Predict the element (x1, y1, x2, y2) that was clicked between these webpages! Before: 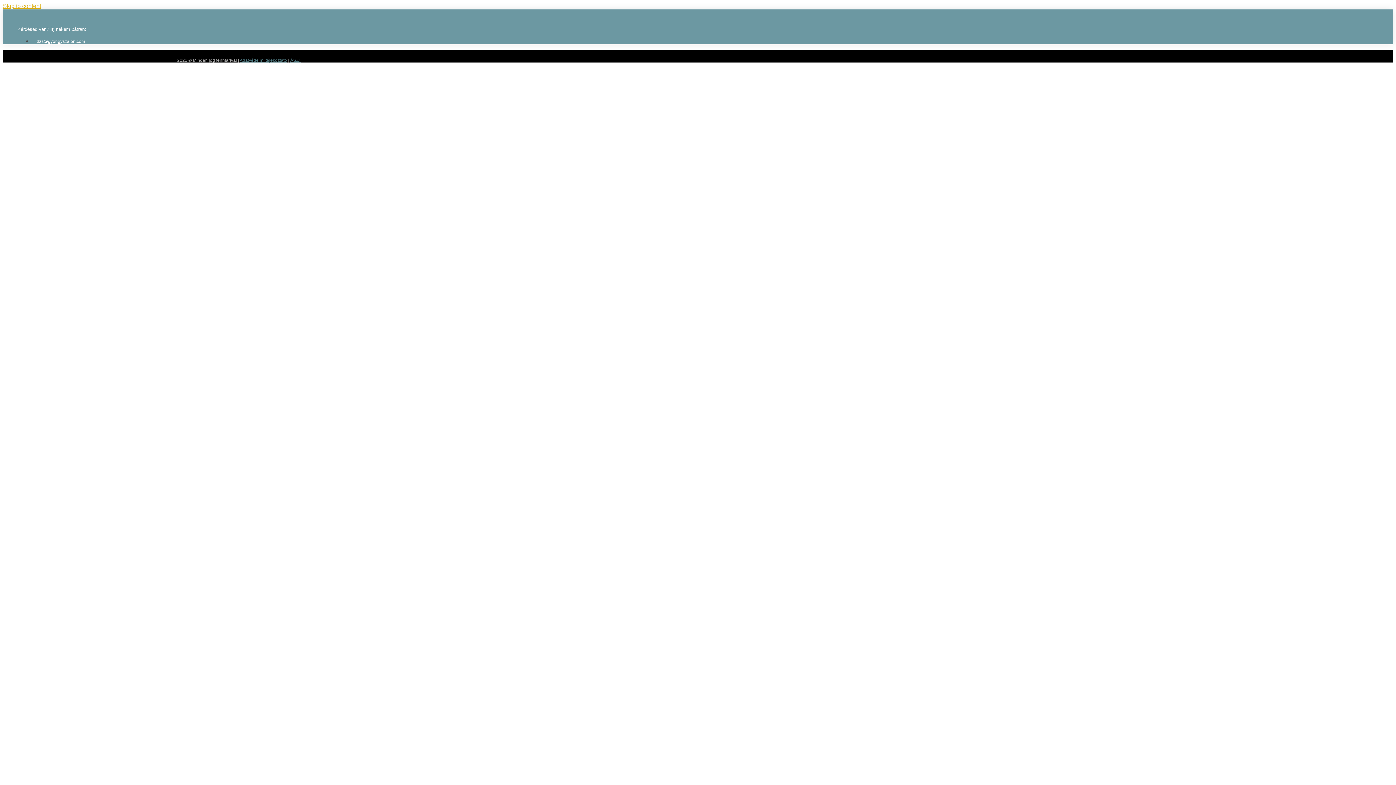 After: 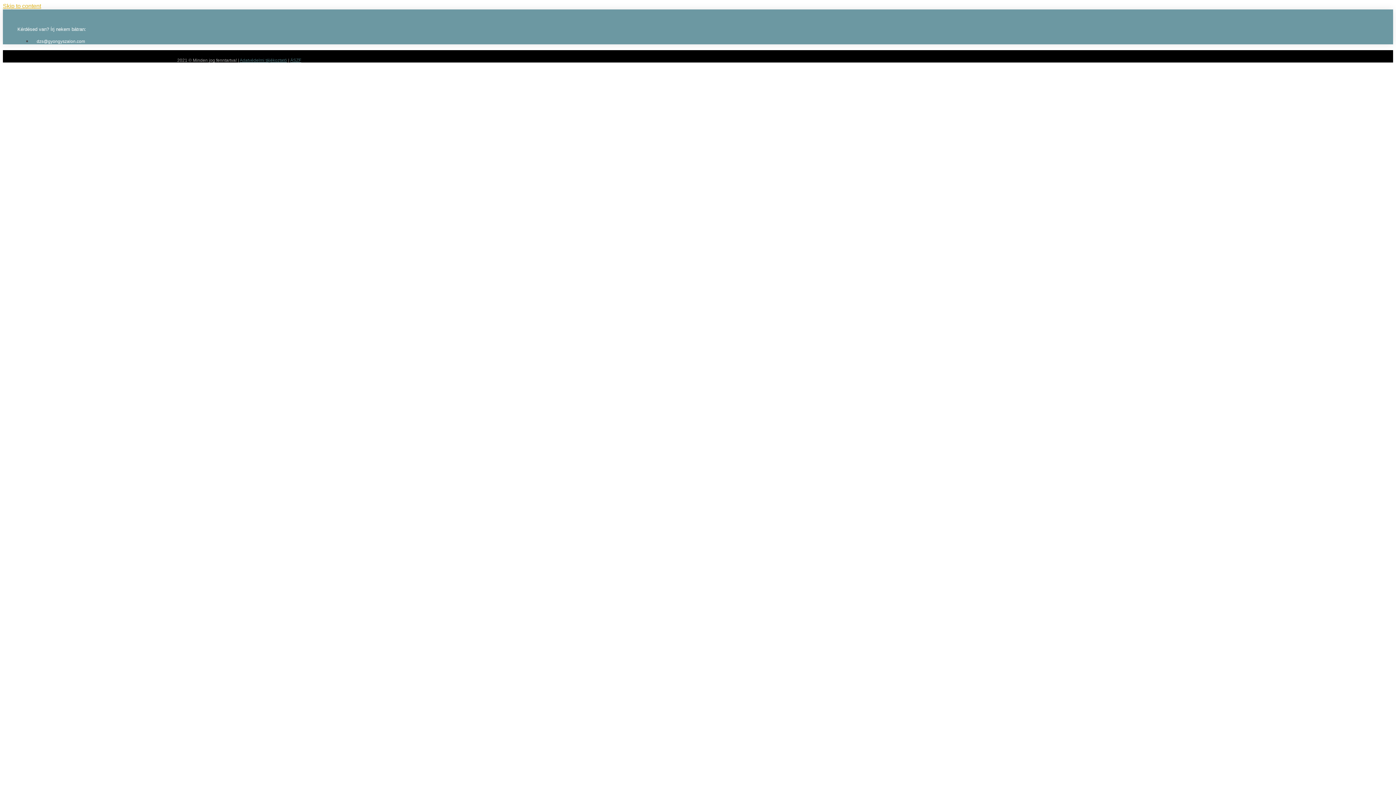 Action: label: ÁSZF bbox: (290, 57, 301, 62)